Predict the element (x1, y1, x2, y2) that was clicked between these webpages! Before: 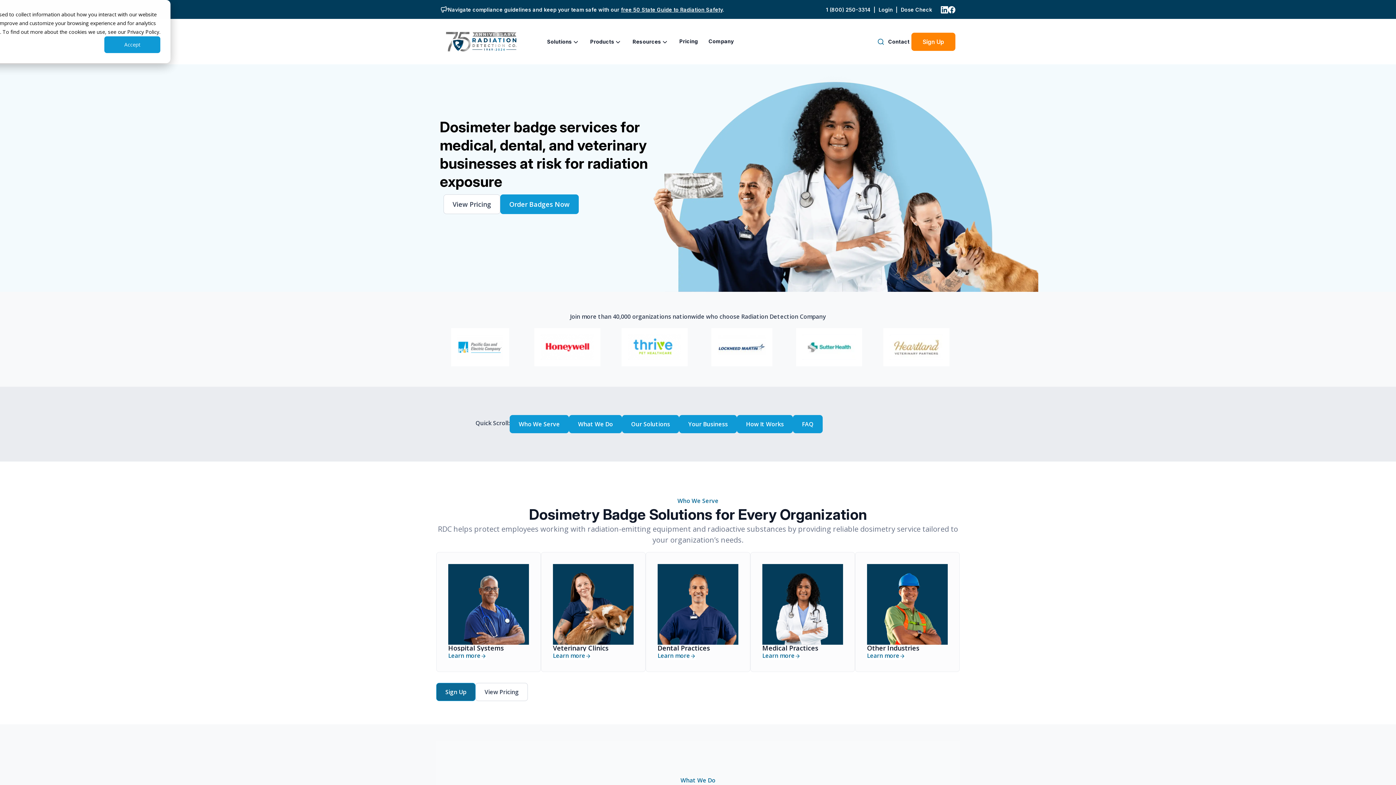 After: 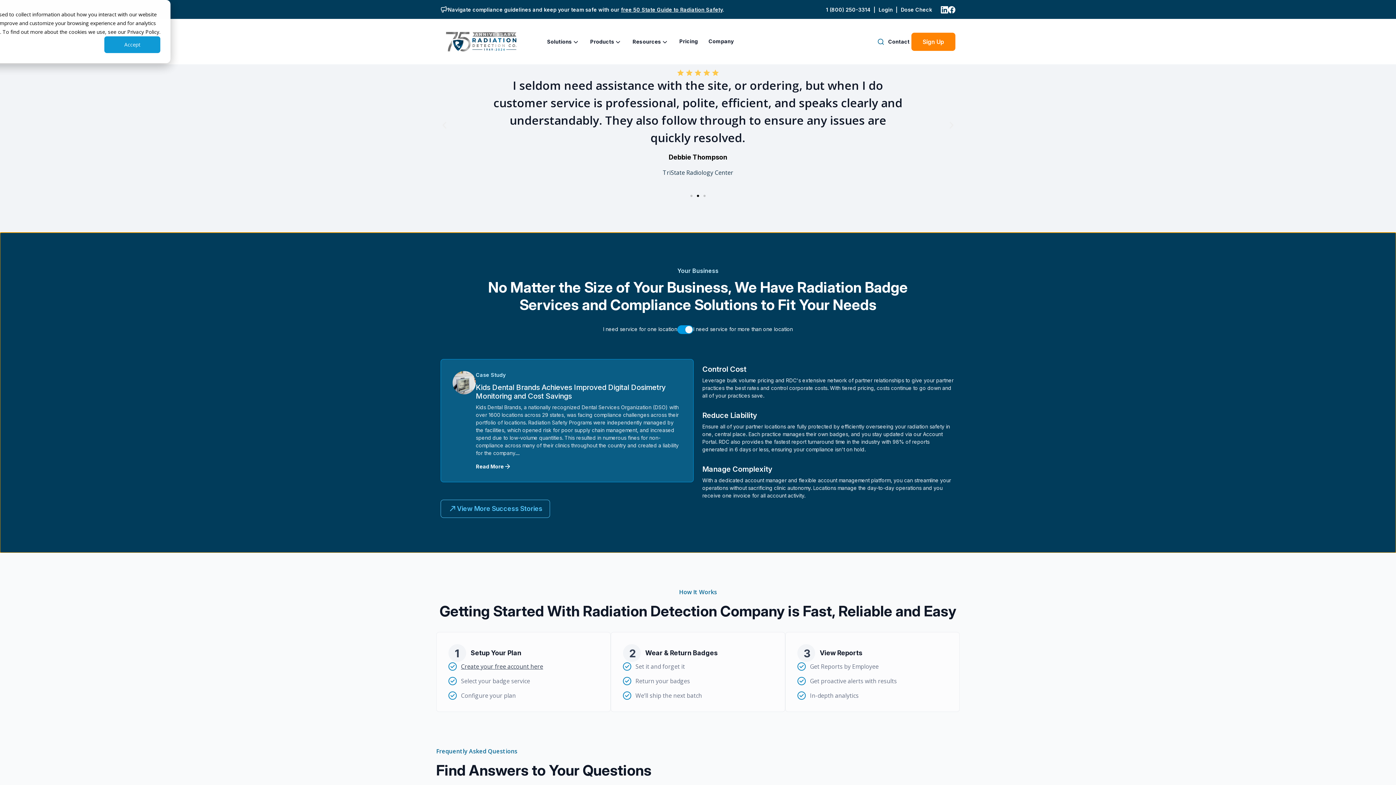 Action: label: Your Business bbox: (679, 415, 737, 433)